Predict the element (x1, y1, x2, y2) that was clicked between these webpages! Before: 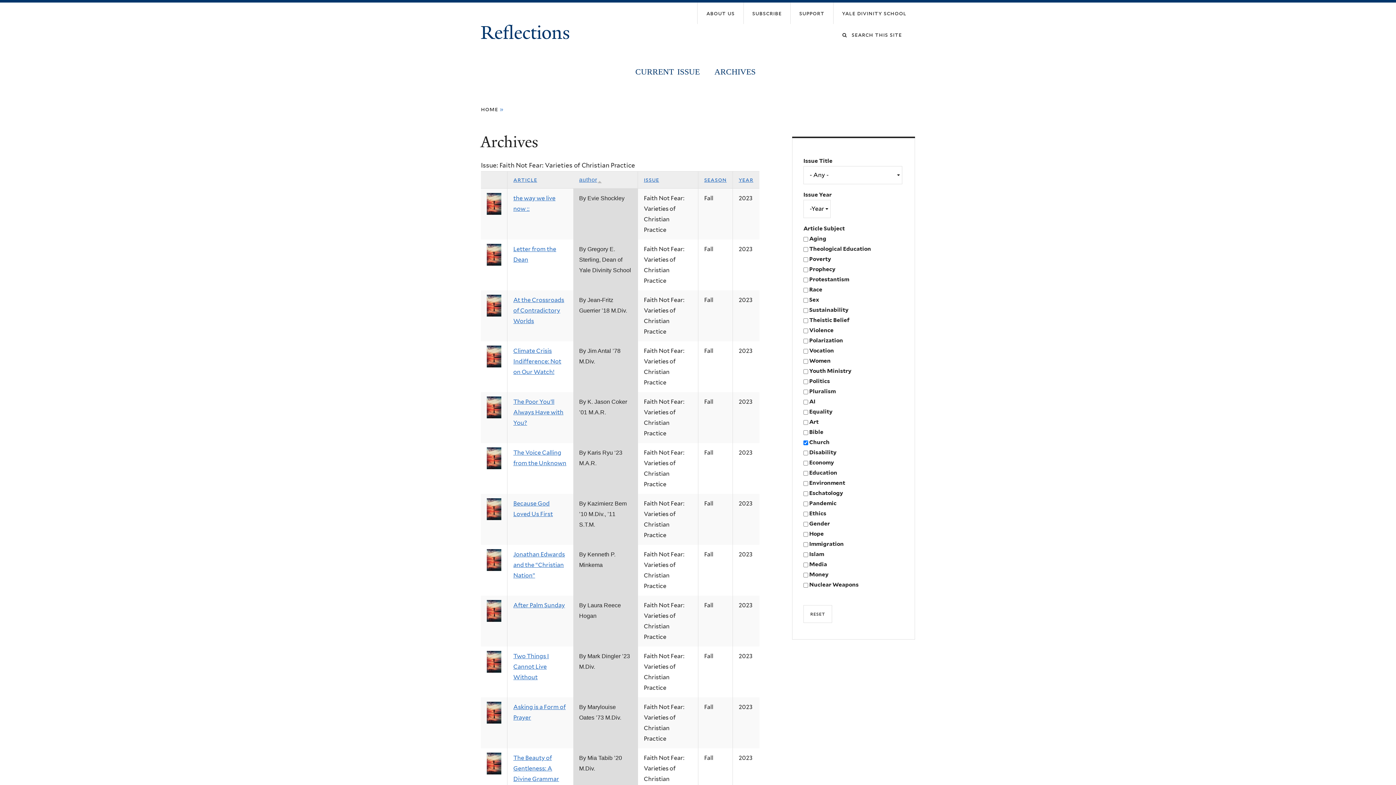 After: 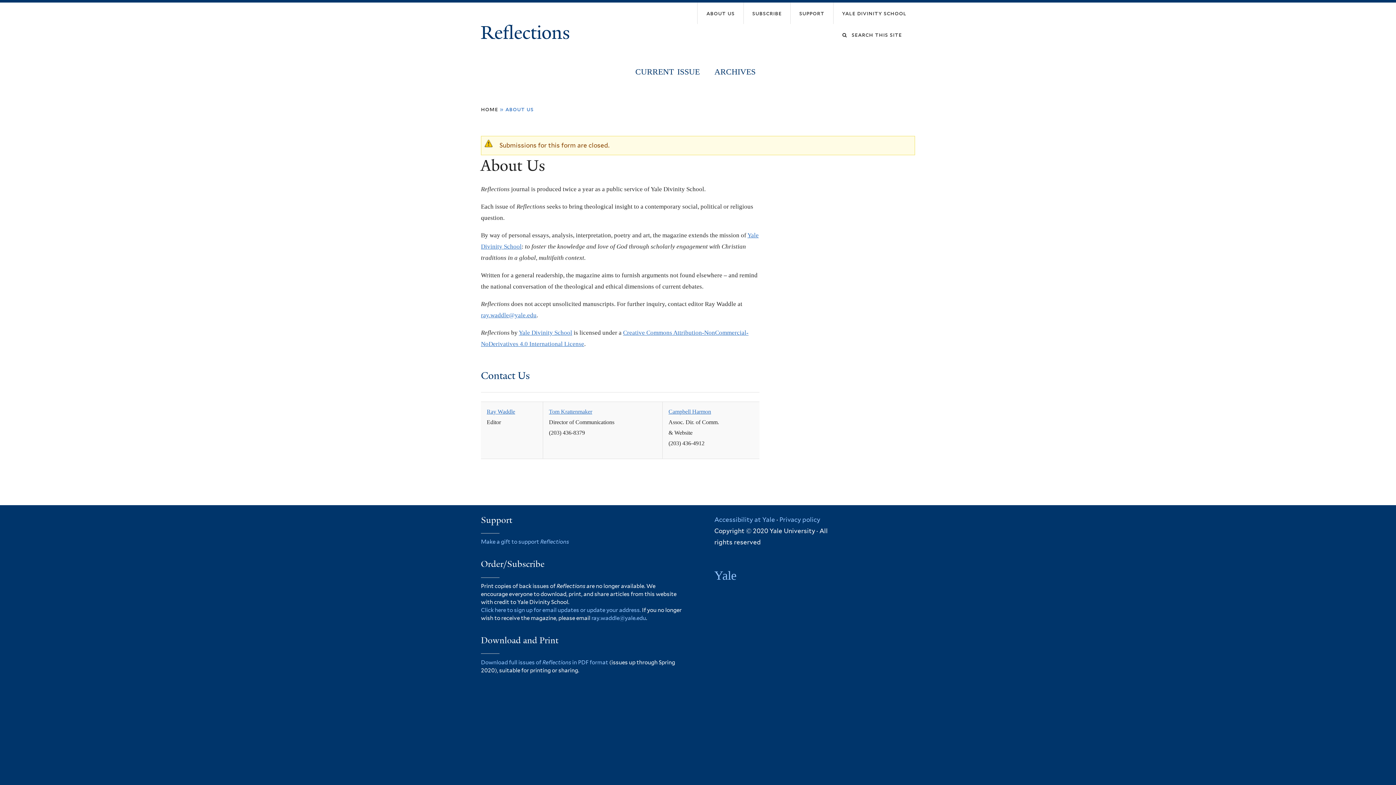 Action: bbox: (697, 2, 743, 24) label: about us